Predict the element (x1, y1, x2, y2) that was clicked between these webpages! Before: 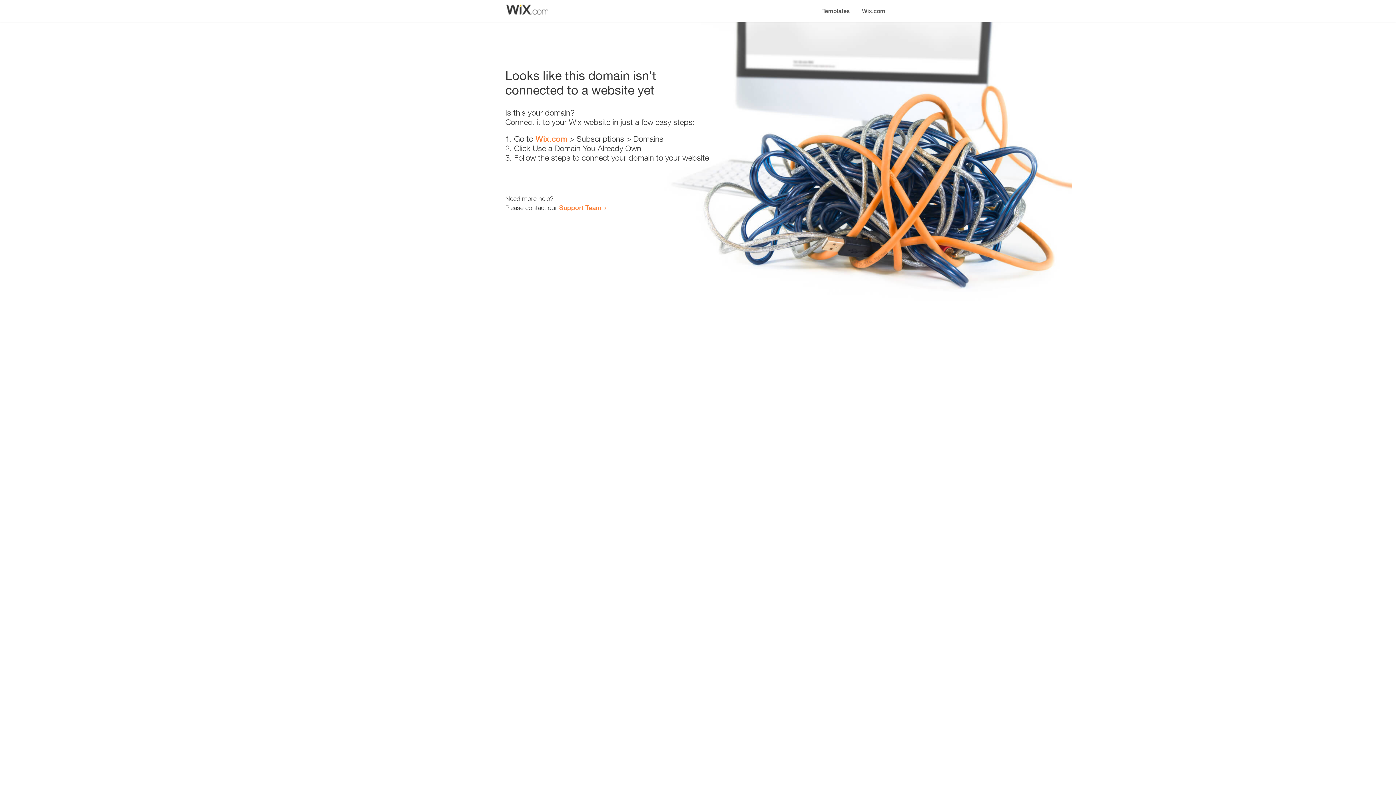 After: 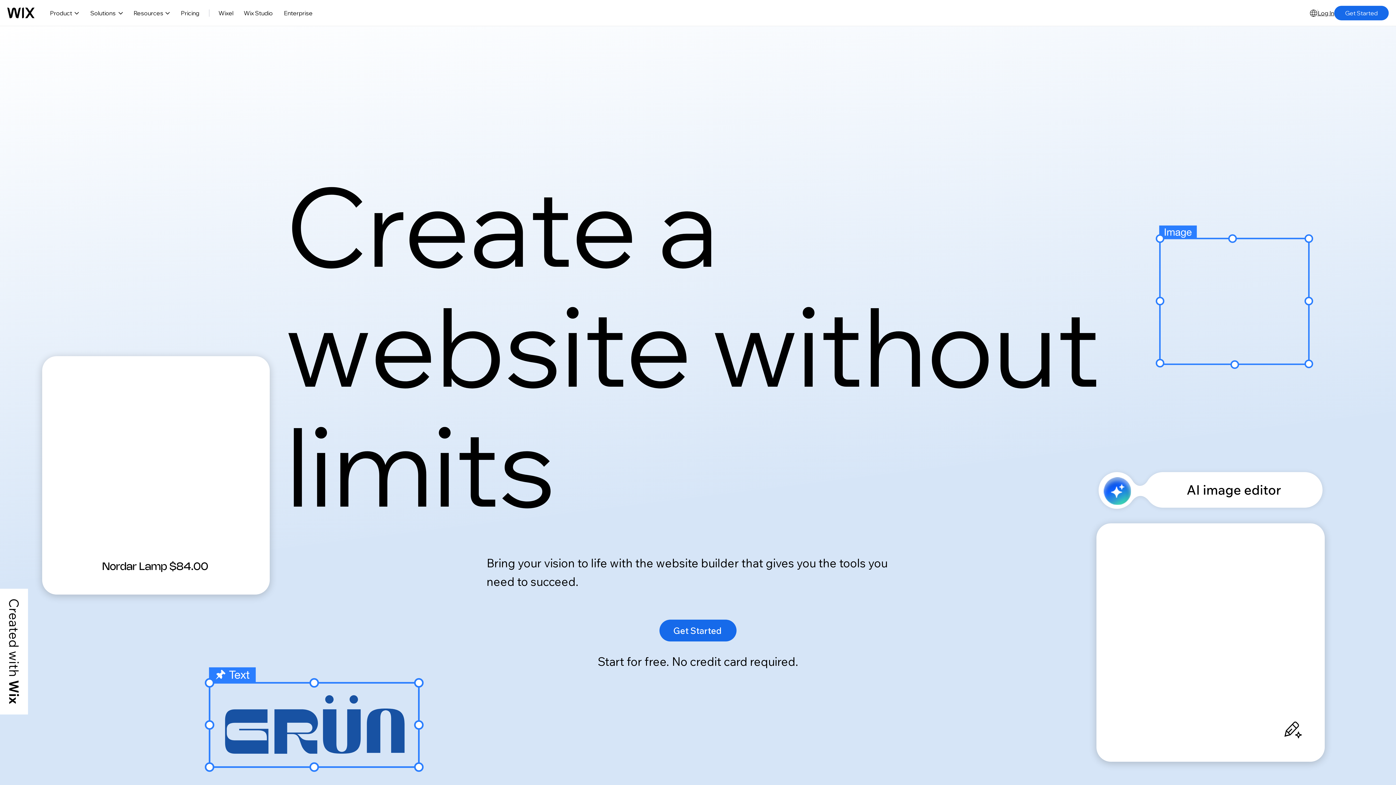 Action: bbox: (856, 0, 890, 14) label: Wix.com